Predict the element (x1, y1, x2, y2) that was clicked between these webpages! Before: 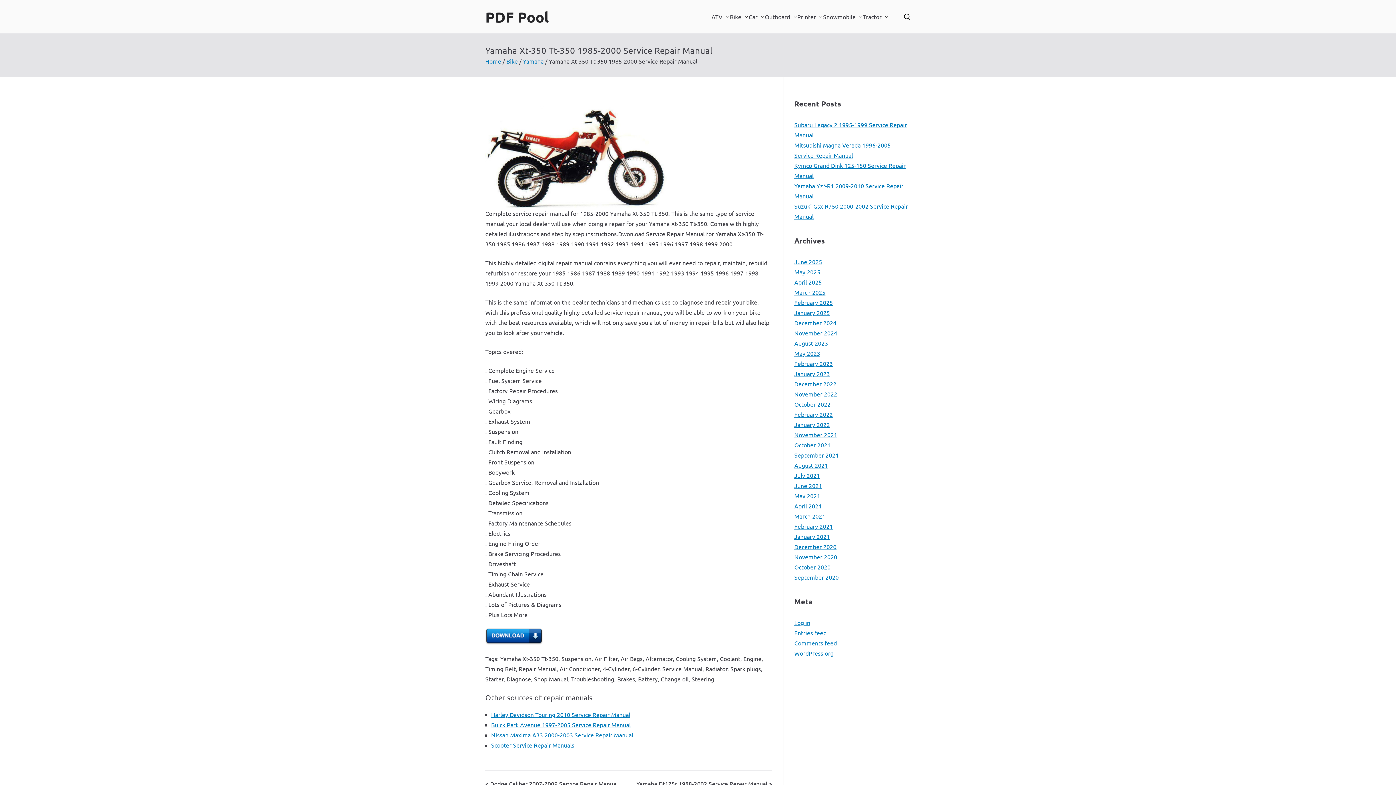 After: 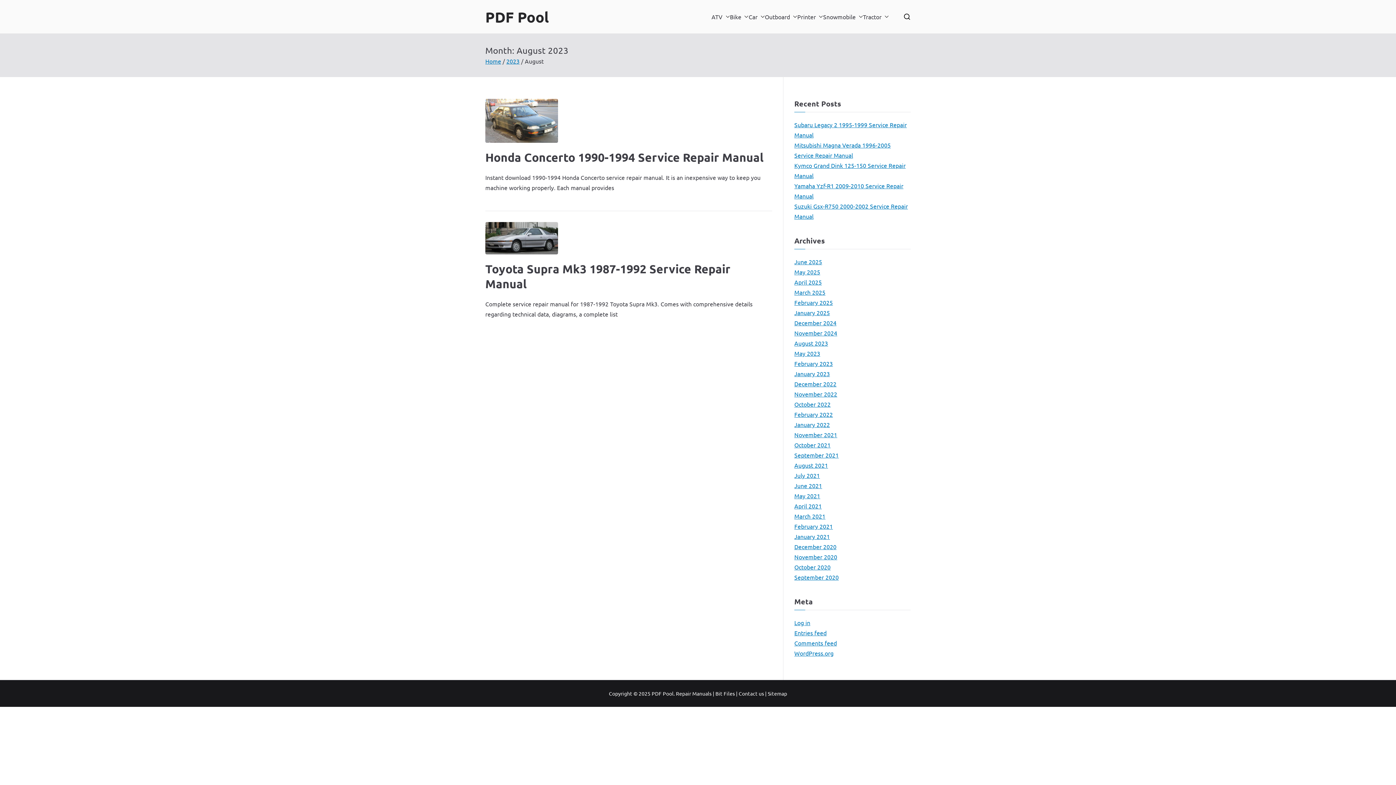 Action: bbox: (794, 338, 828, 348) label: August 2023